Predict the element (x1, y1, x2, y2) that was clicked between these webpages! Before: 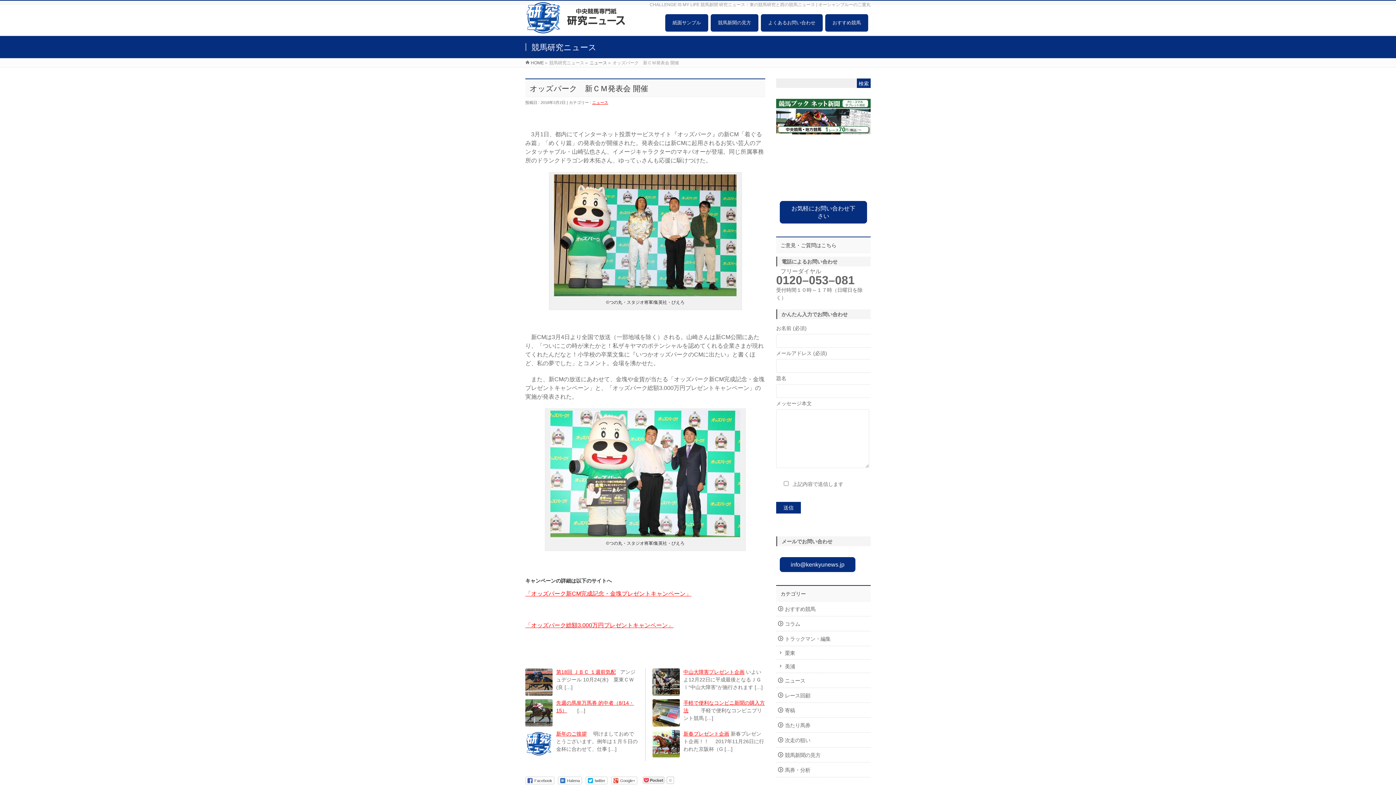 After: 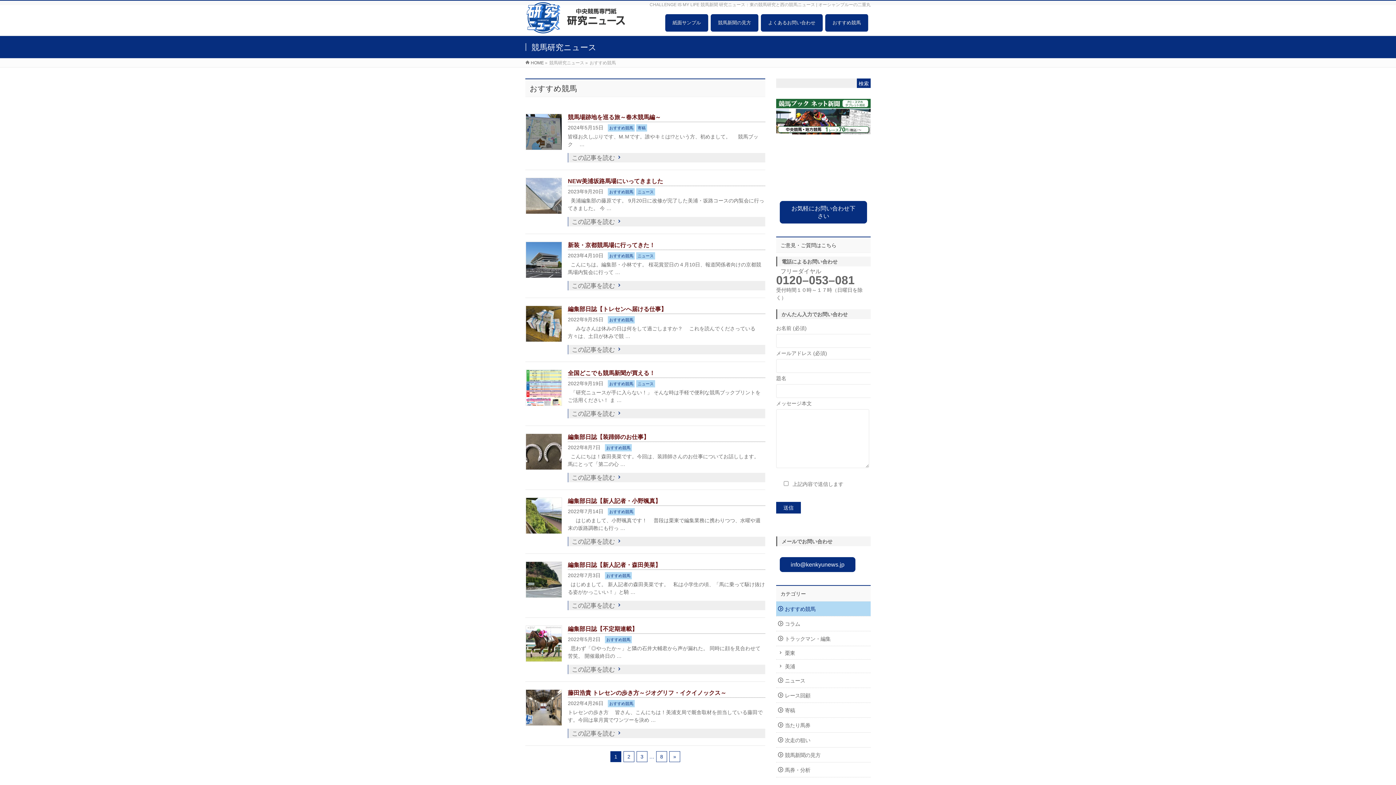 Action: bbox: (776, 601, 870, 616) label: おすすめ競馬